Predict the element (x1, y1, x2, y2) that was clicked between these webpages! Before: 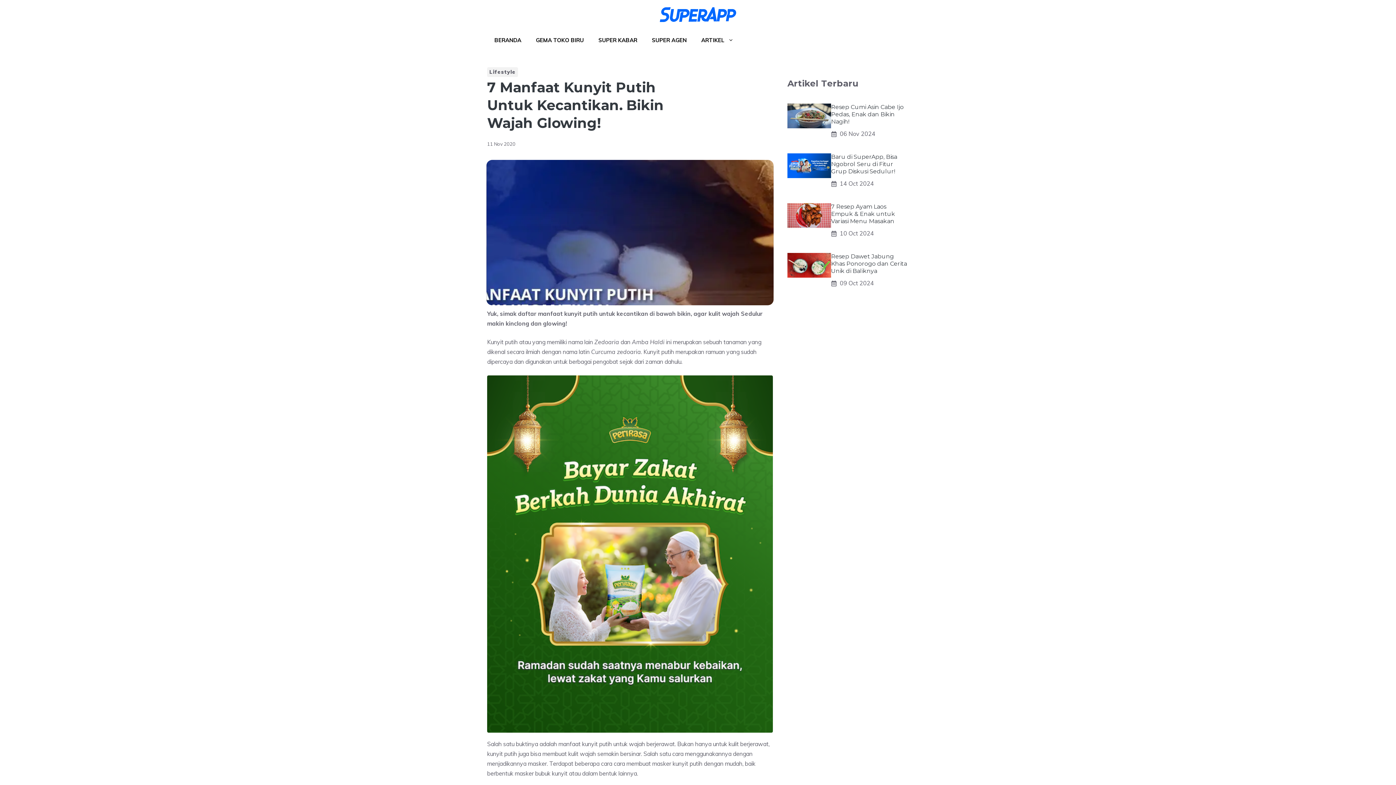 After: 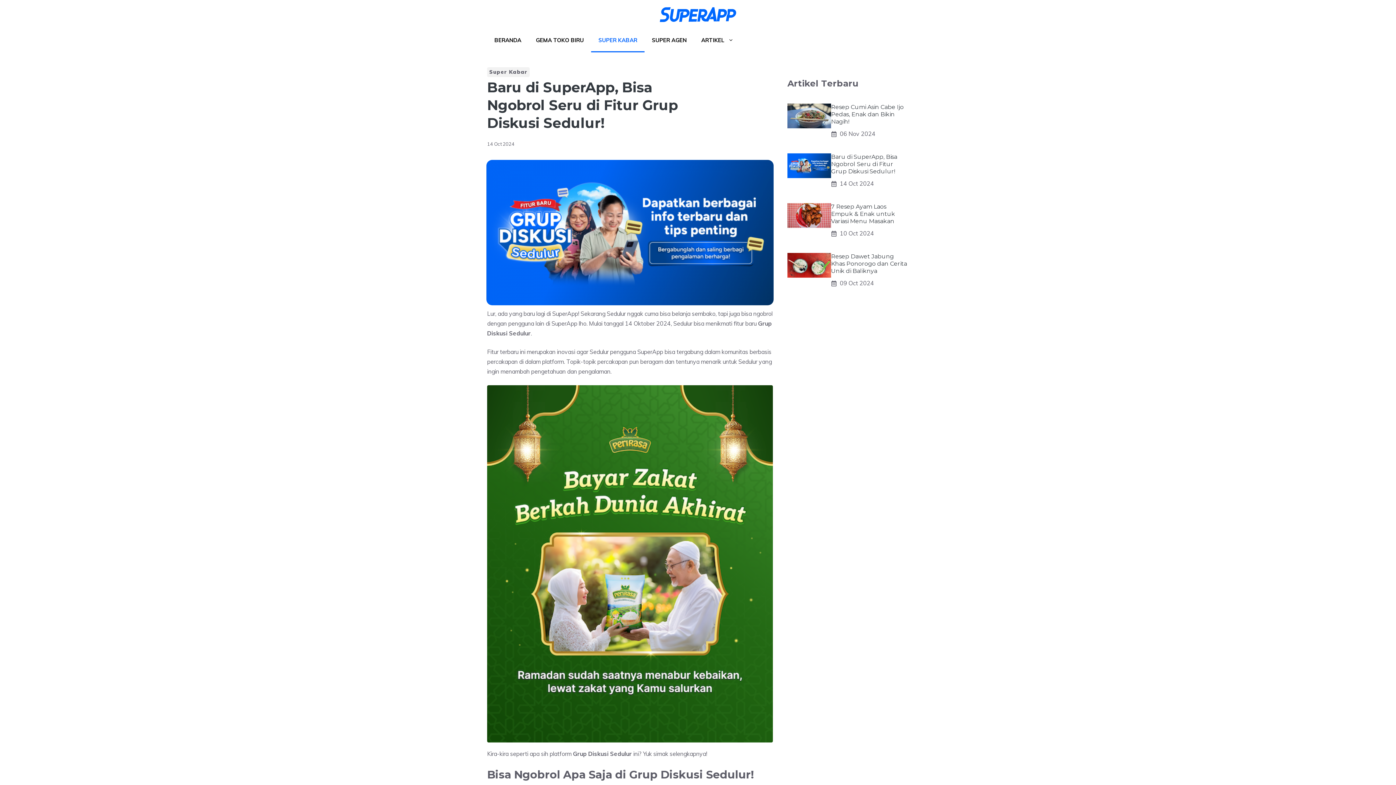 Action: bbox: (787, 161, 831, 168)